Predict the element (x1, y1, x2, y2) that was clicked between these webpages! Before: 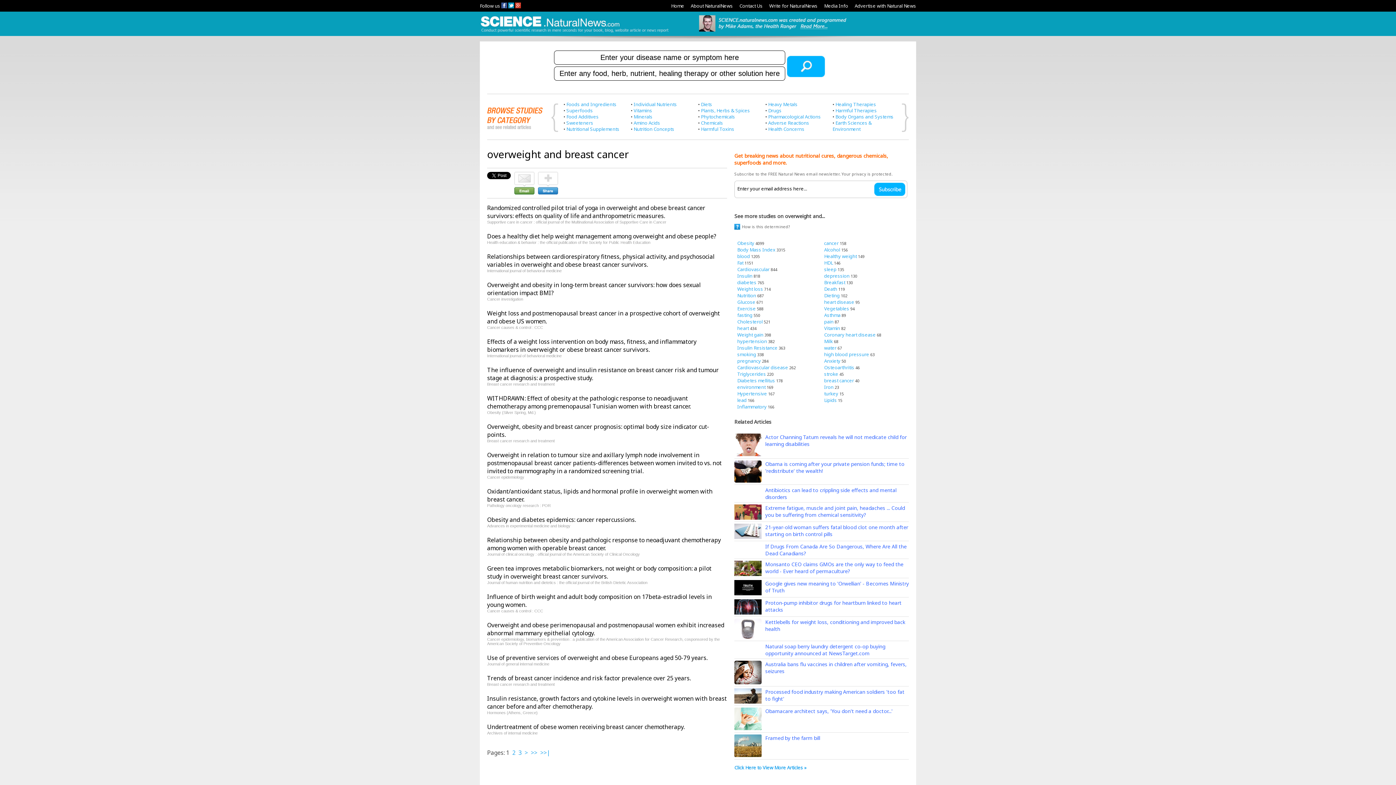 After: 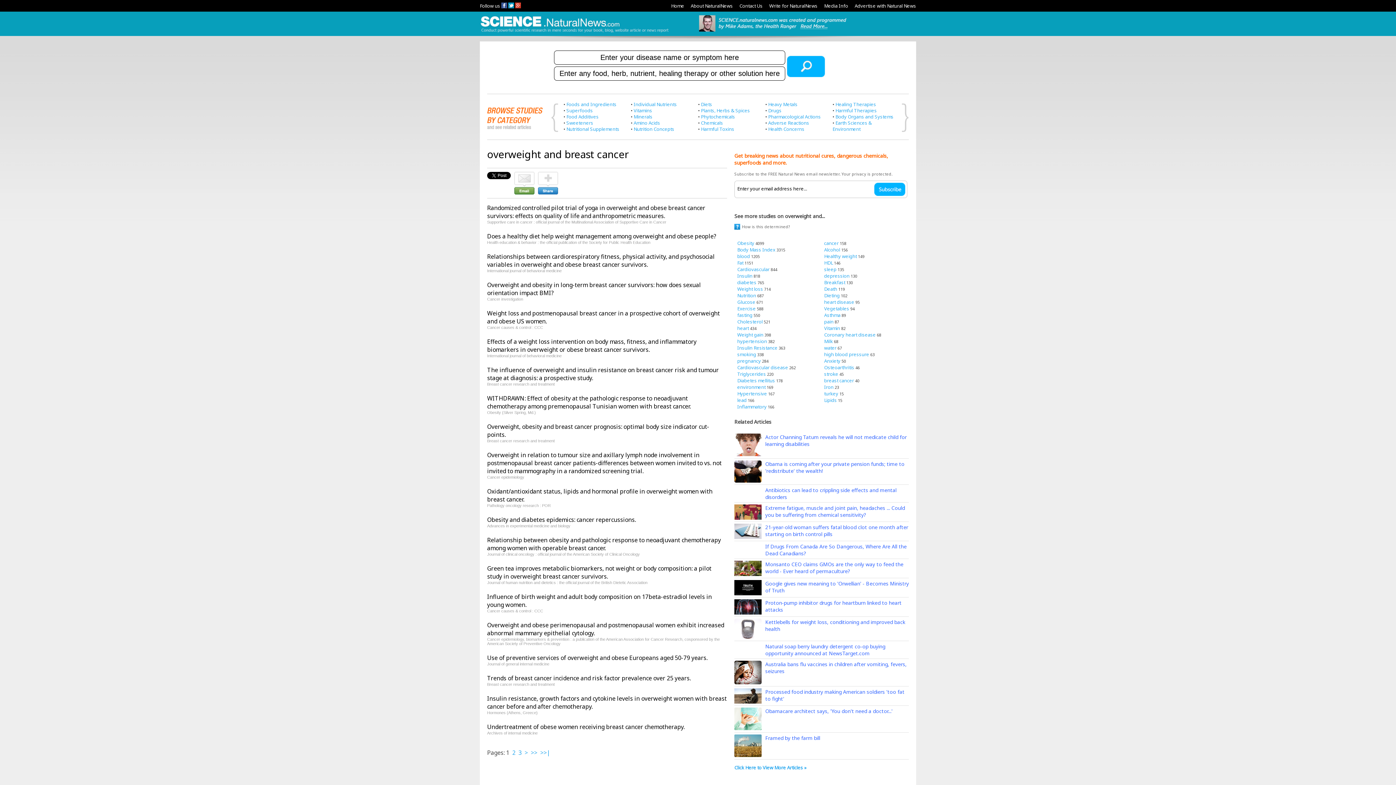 Action: bbox: (734, 688, 761, 695)